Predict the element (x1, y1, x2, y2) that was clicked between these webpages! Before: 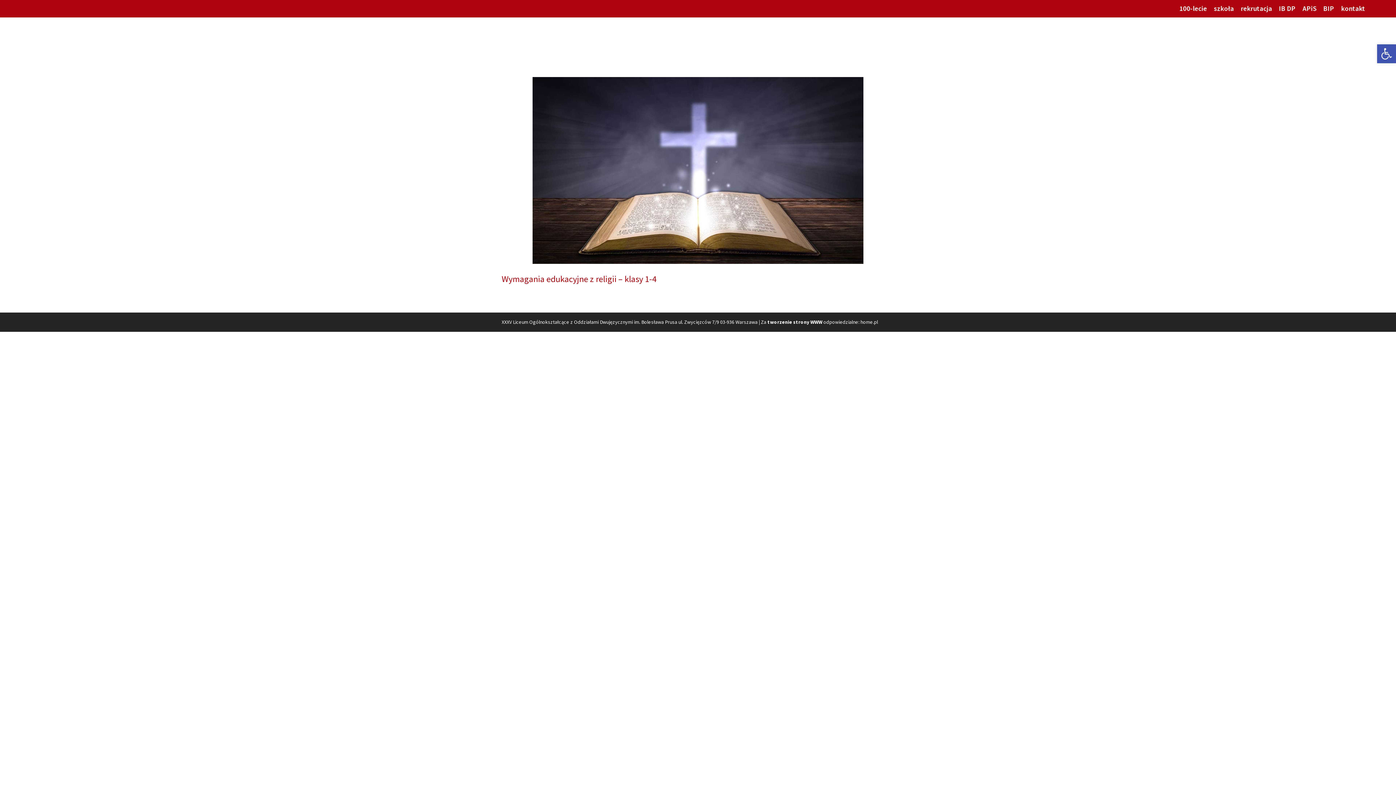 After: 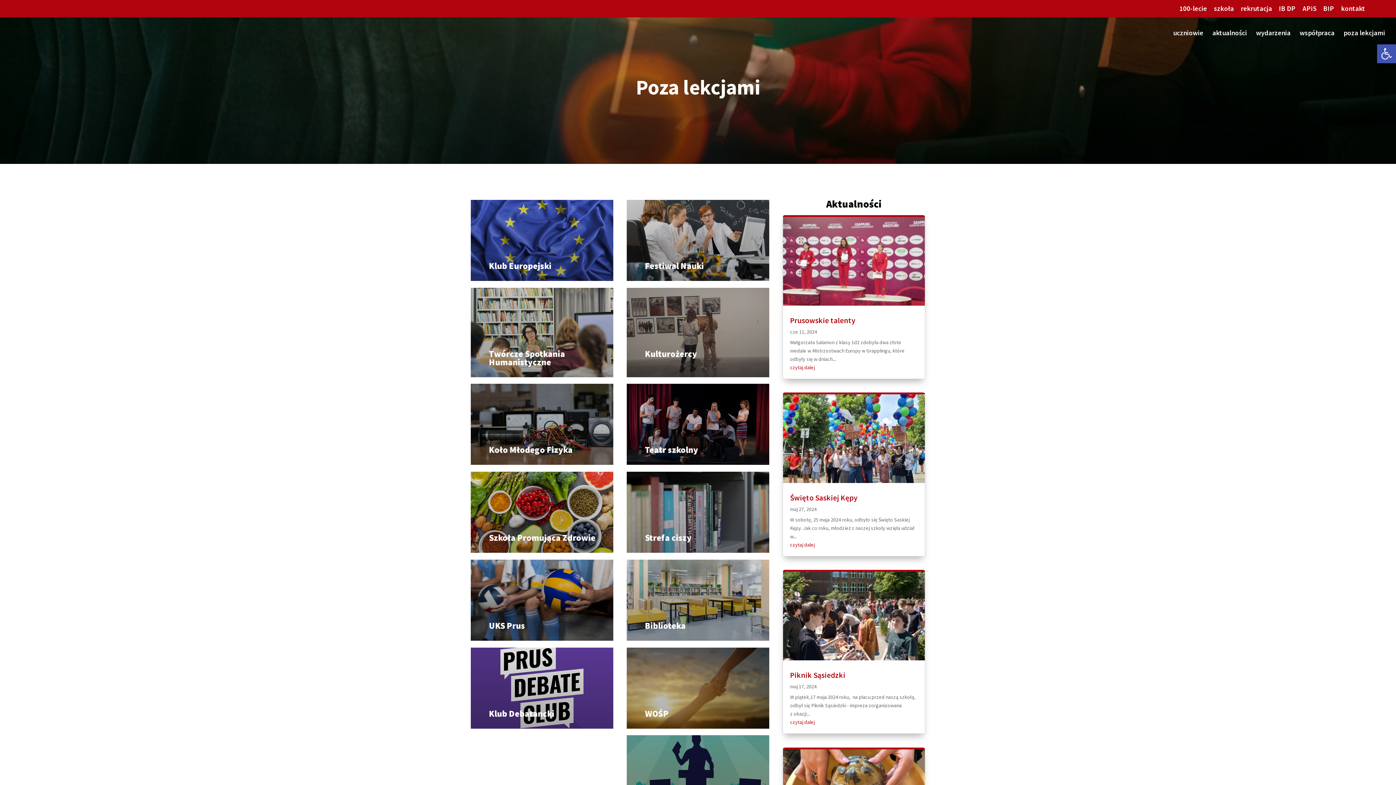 Action: bbox: (1344, 30, 1385, 47) label: poza lekcjami